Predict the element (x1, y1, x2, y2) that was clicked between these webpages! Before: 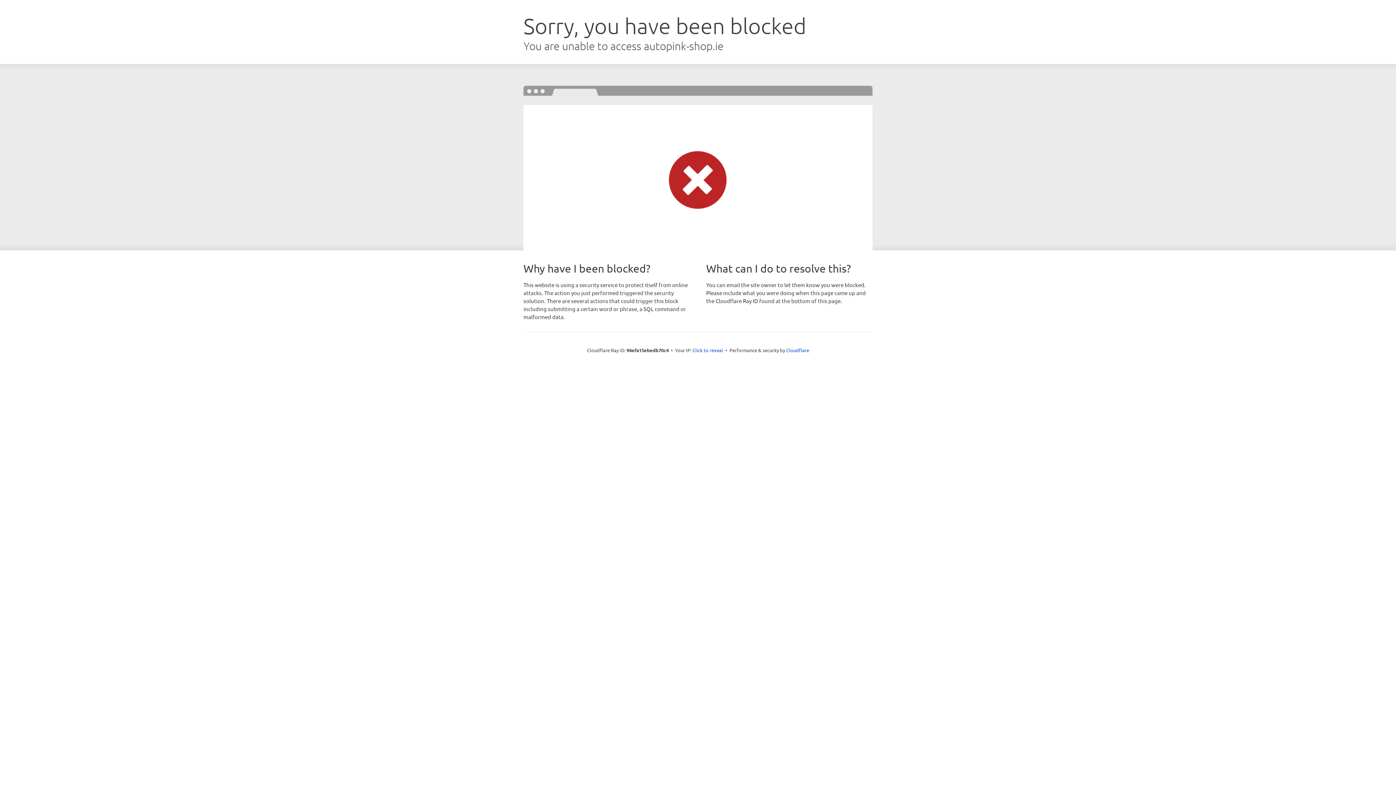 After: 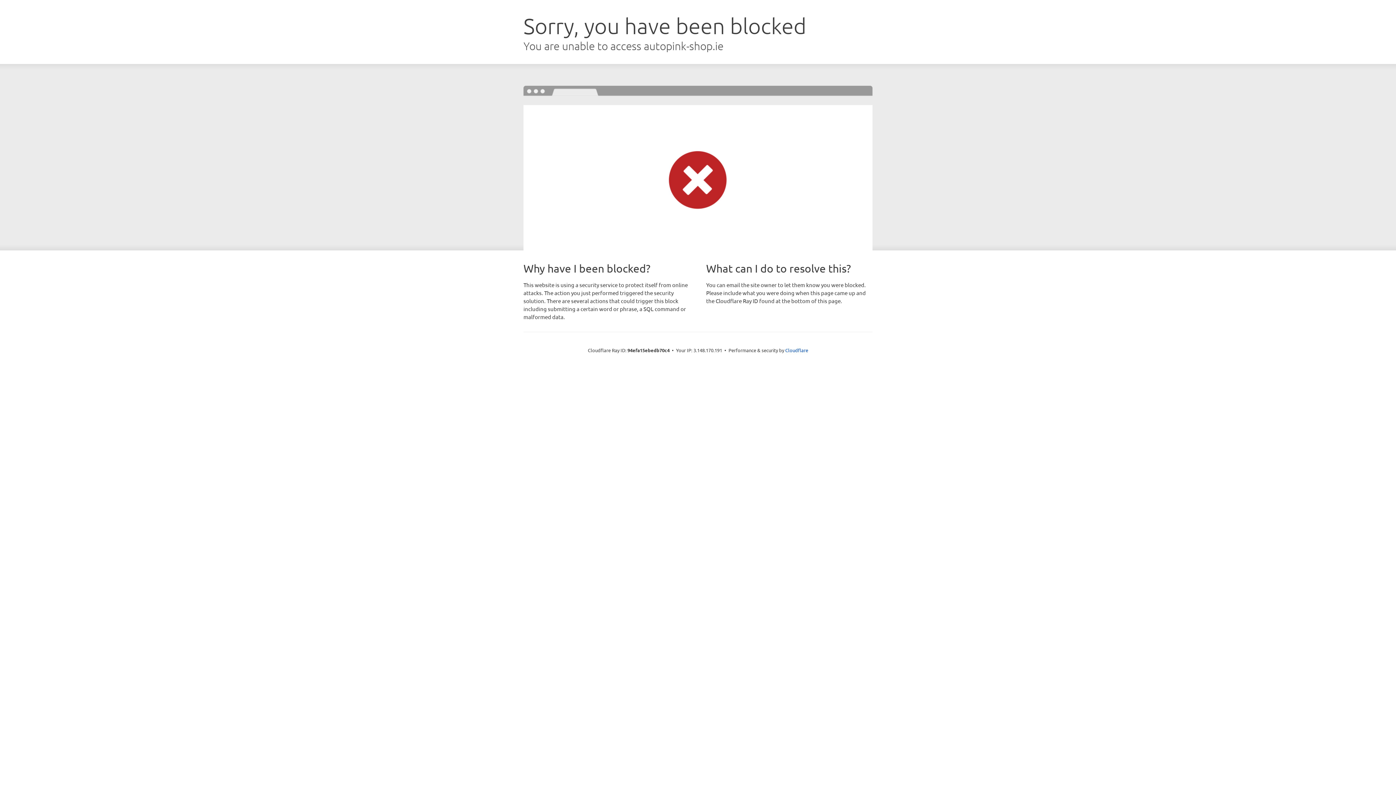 Action: label: Click to reveal bbox: (692, 346, 723, 353)